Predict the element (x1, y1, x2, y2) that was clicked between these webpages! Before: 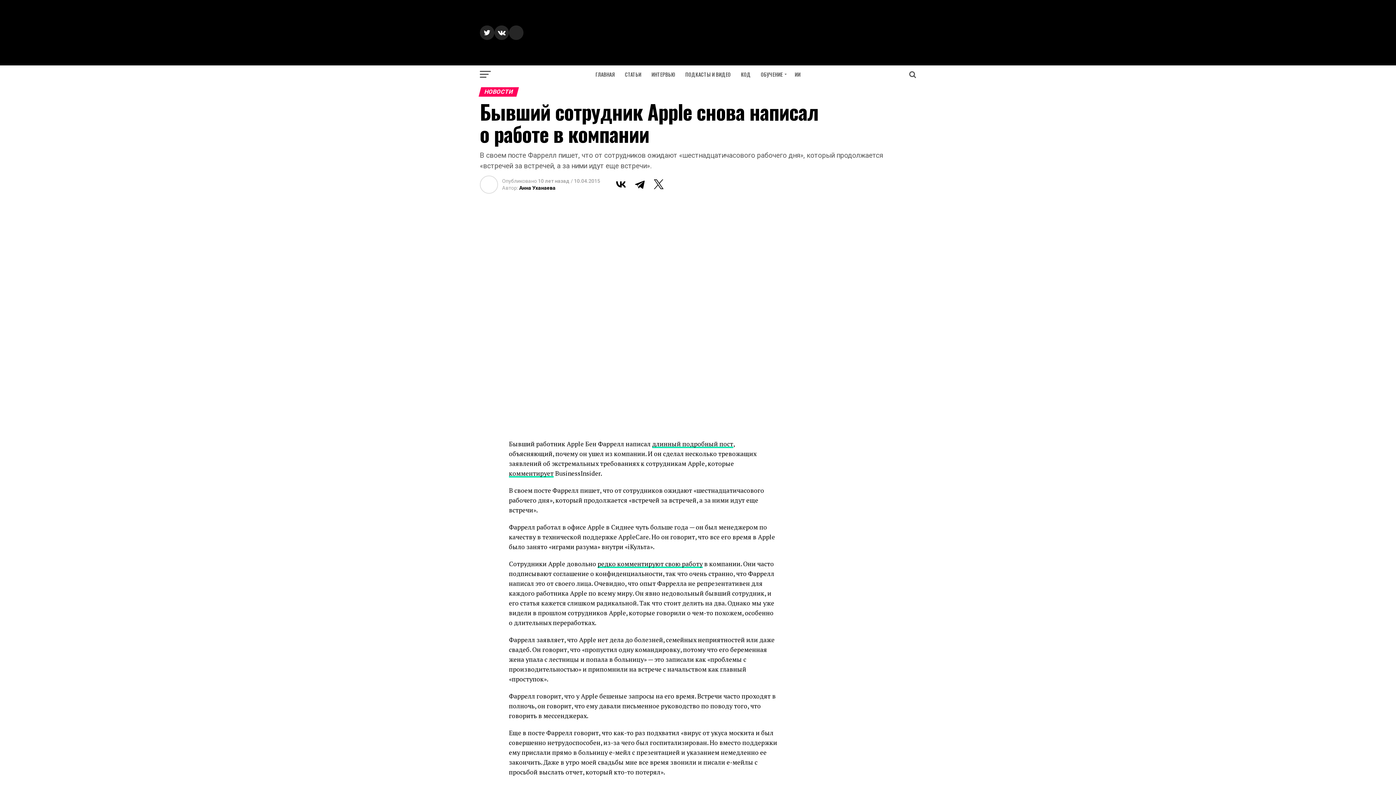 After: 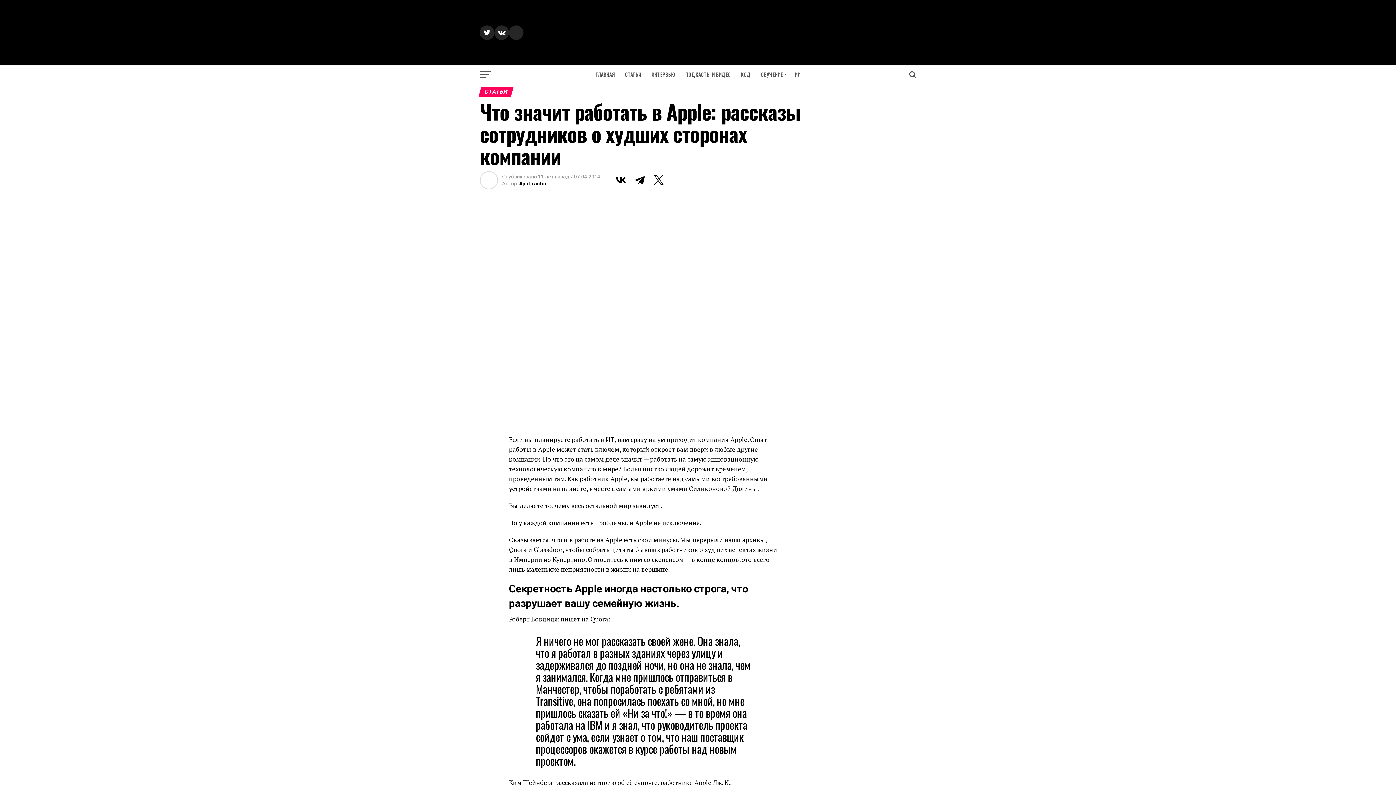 Action: bbox: (597, 560, 702, 568) label: редко комментируют свою работу